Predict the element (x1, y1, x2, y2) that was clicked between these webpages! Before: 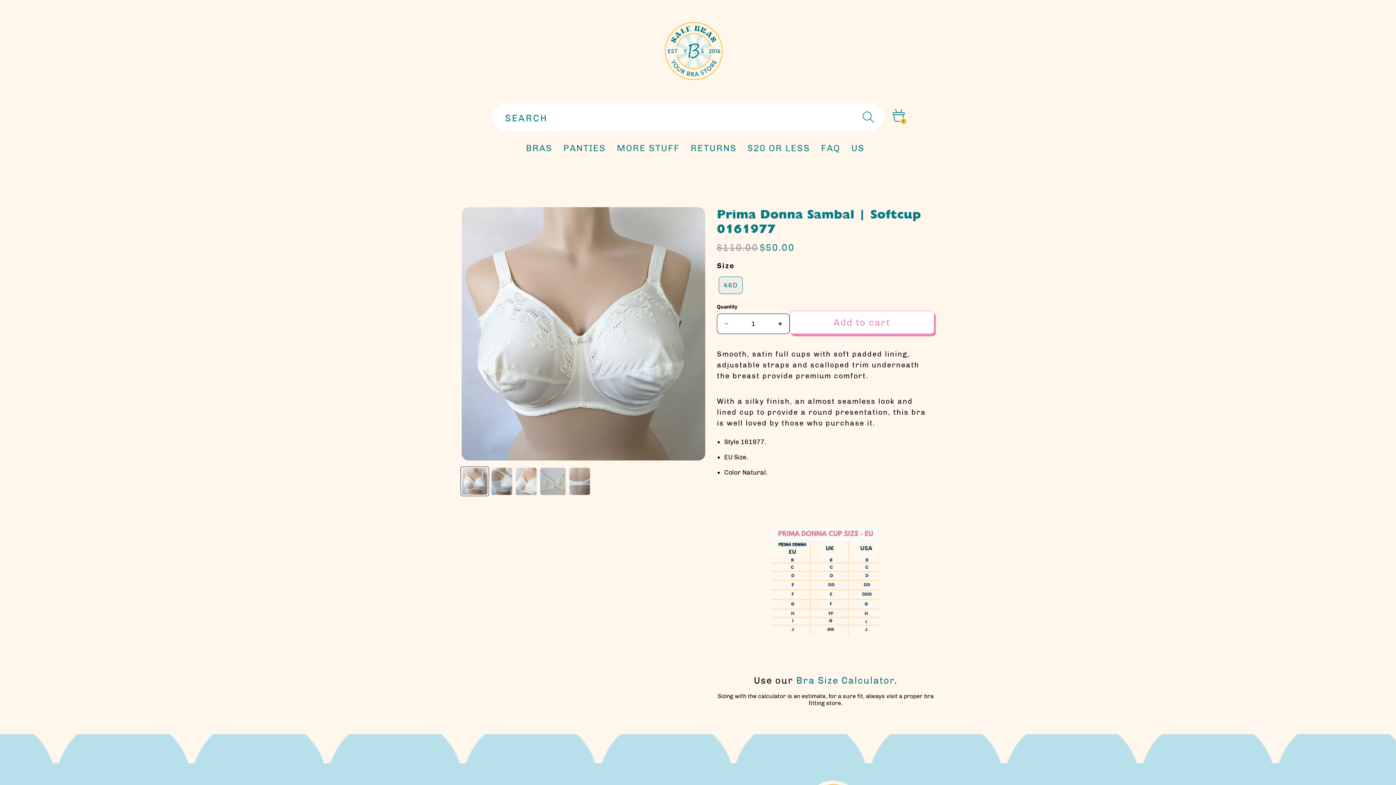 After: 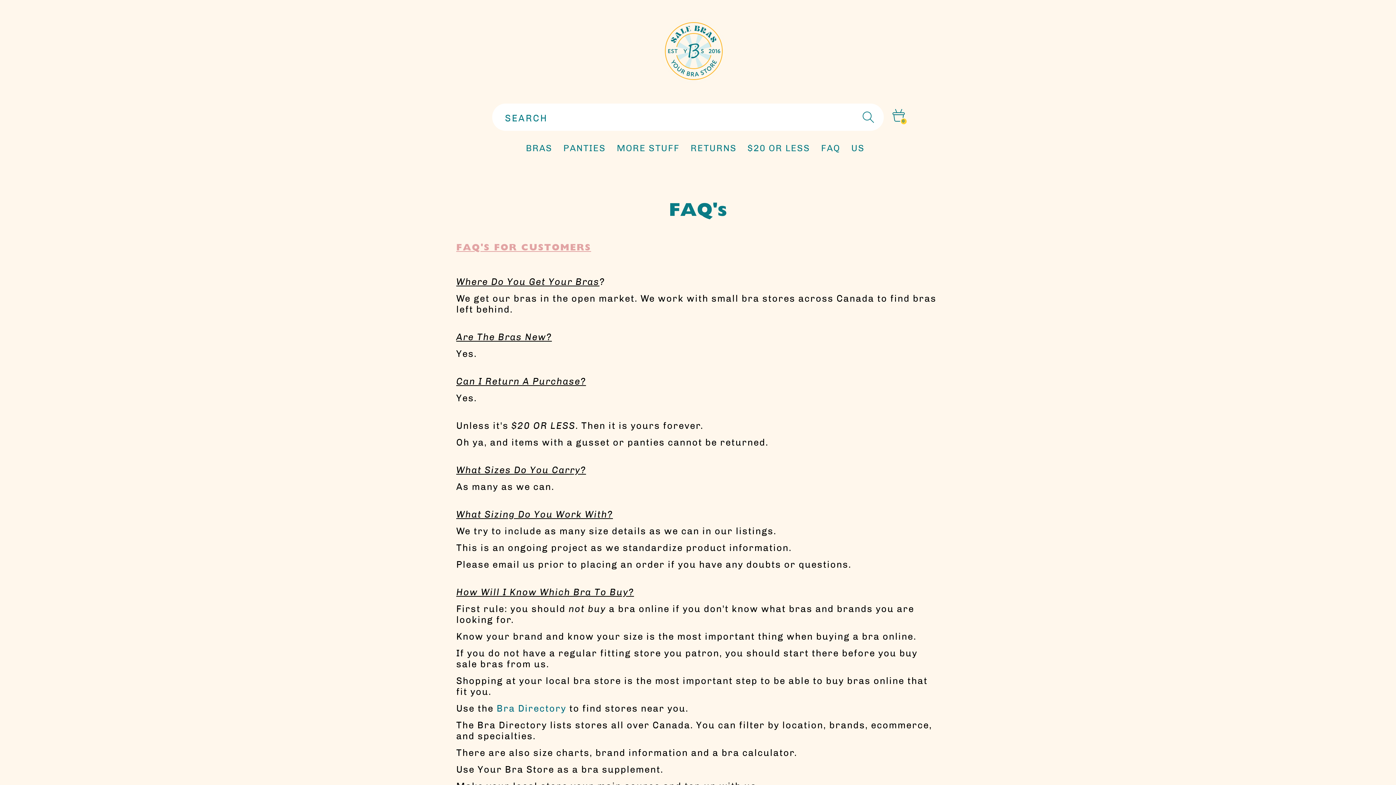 Action: bbox: (815, 138, 846, 157) label: FAQ